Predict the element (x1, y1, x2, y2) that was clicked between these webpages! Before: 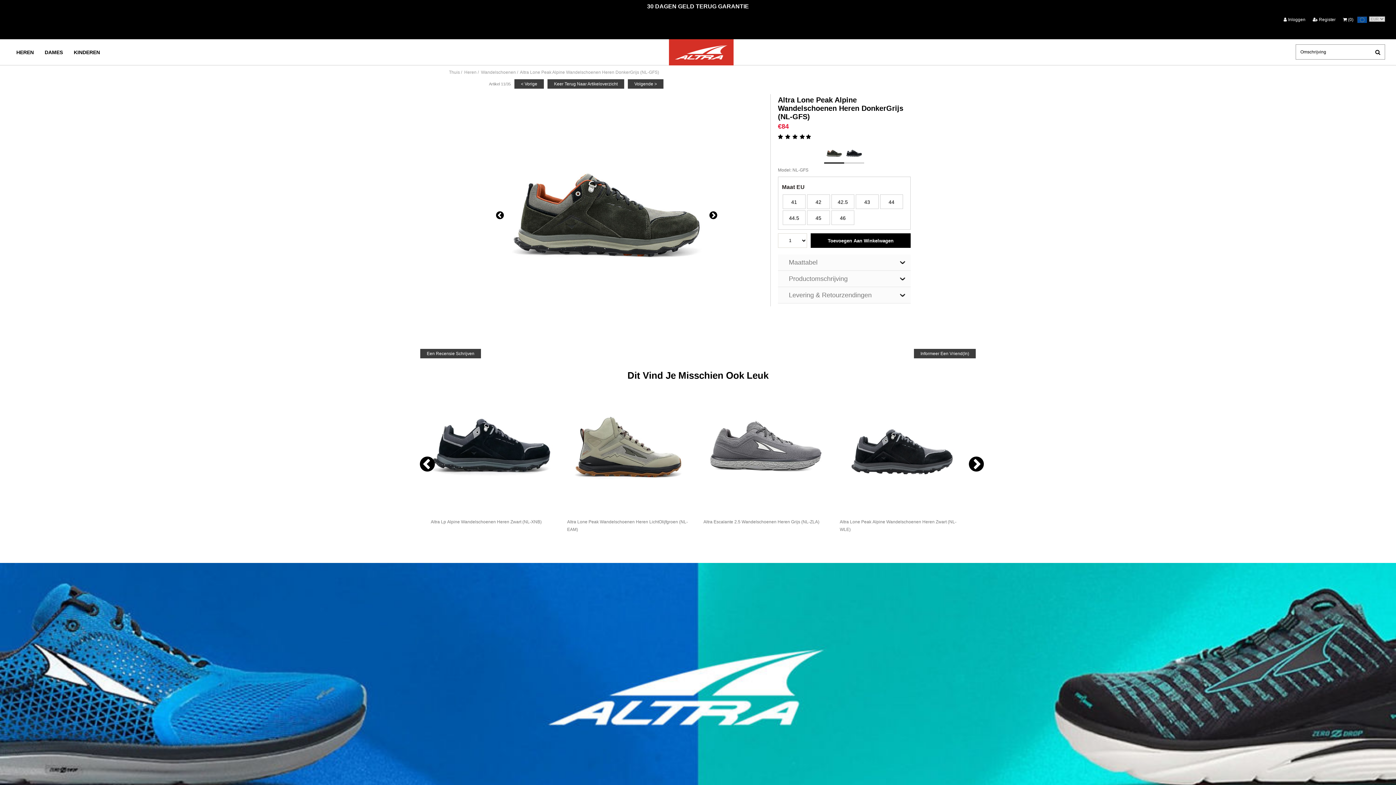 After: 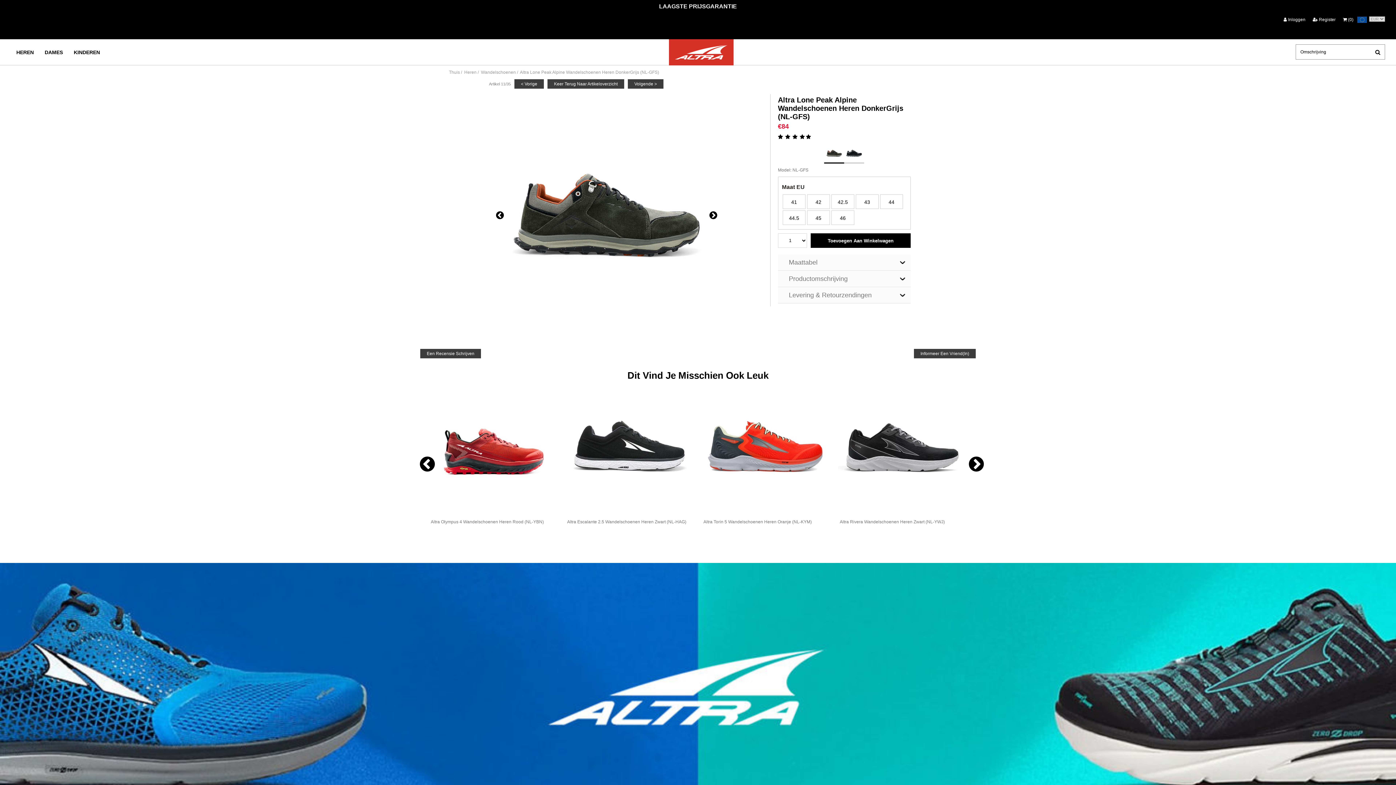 Action: label: Previous bbox: (420, 455, 427, 472)